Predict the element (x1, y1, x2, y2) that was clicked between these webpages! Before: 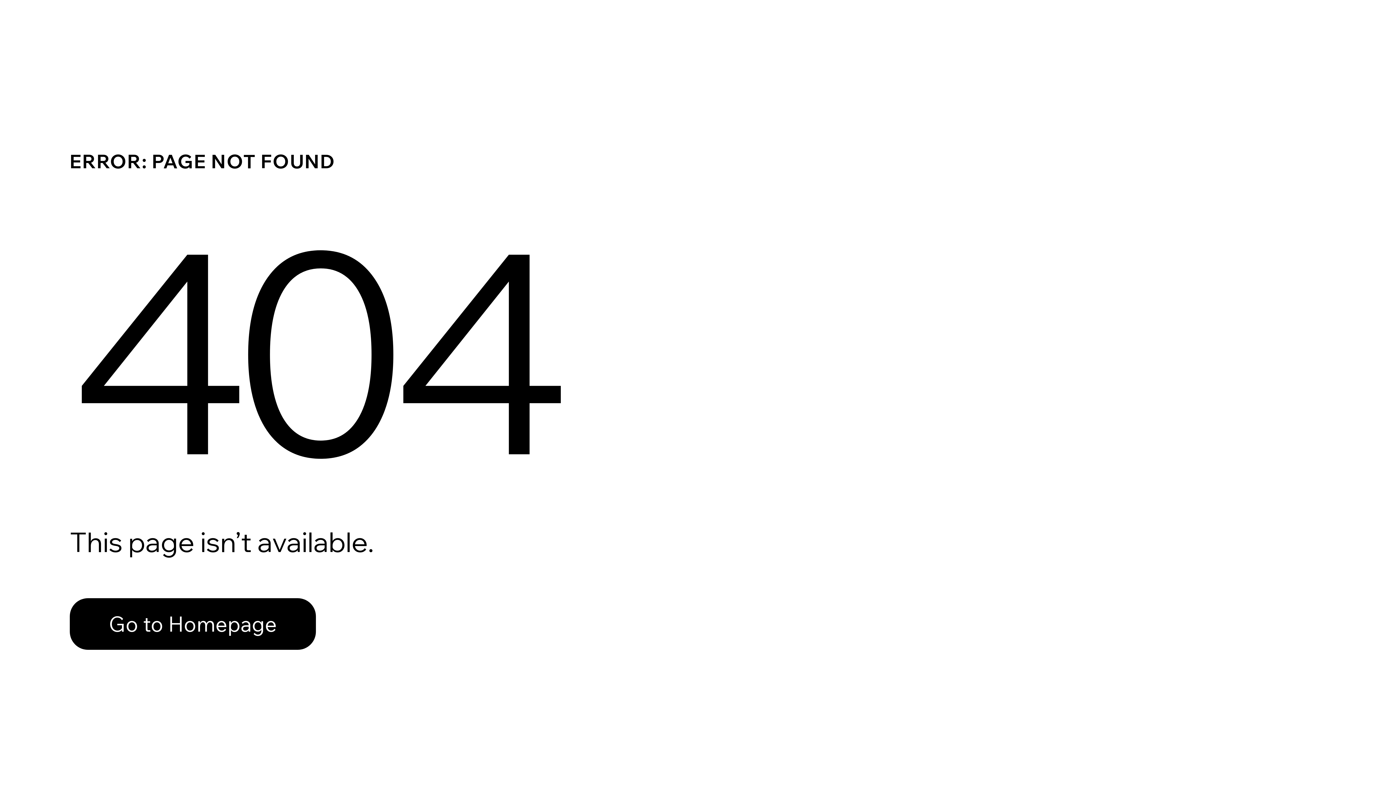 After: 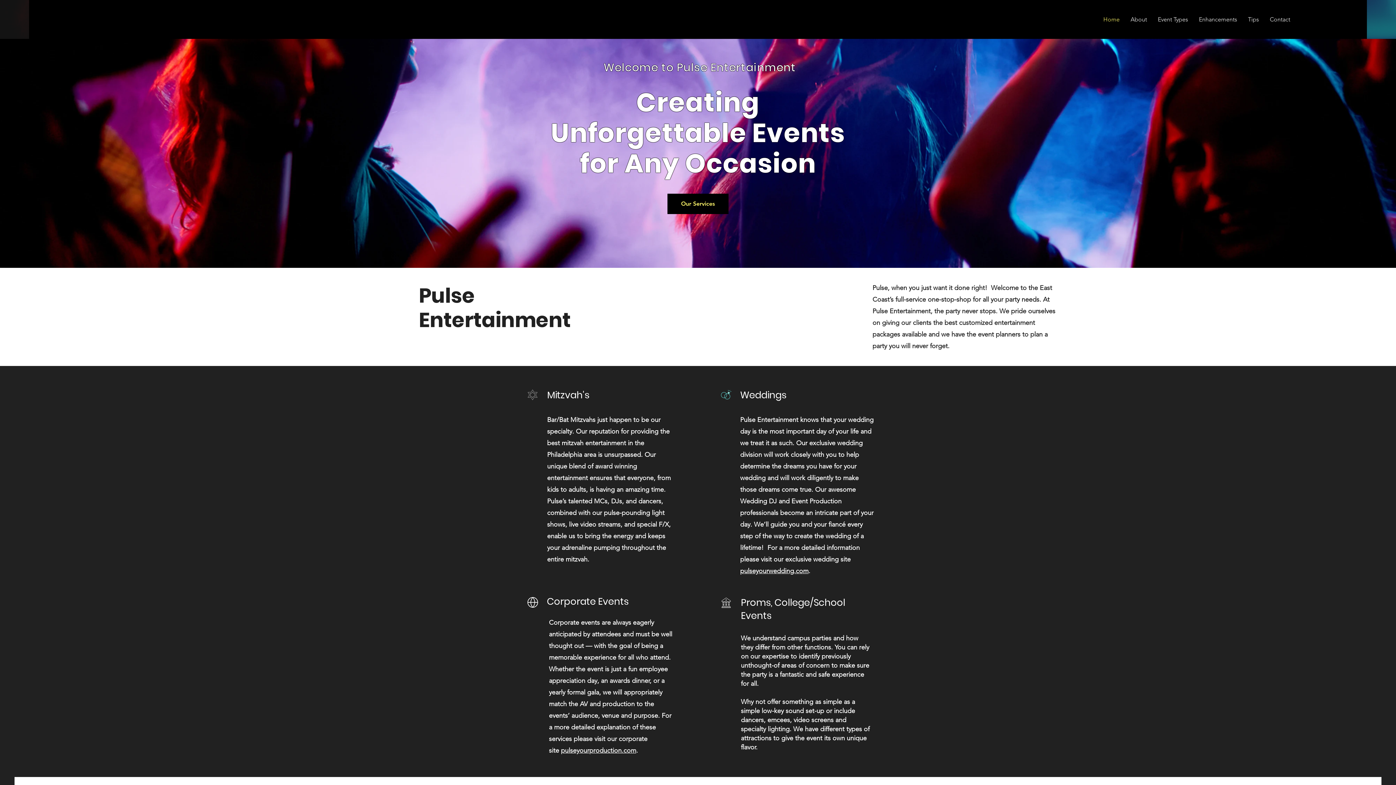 Action: bbox: (69, 598, 316, 650) label: Go to Homepage